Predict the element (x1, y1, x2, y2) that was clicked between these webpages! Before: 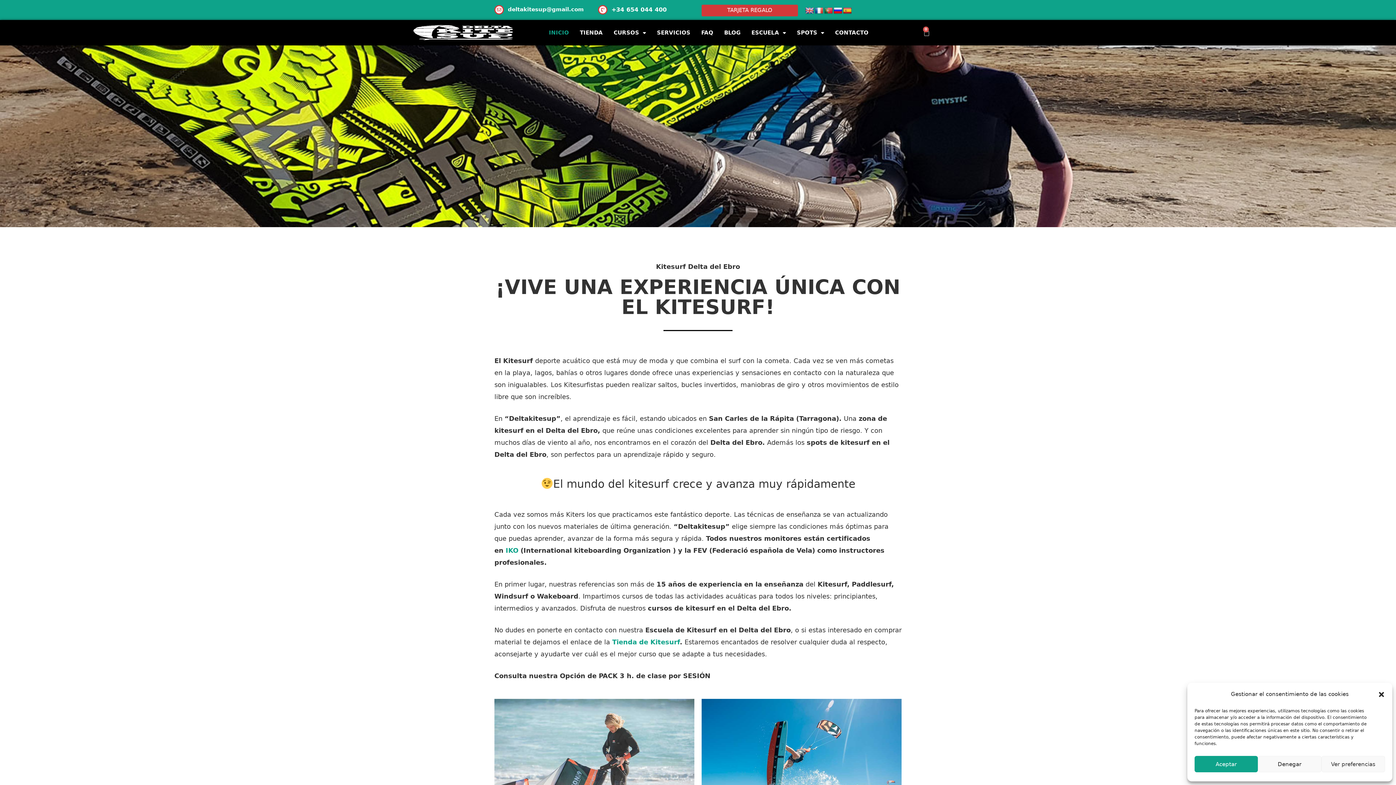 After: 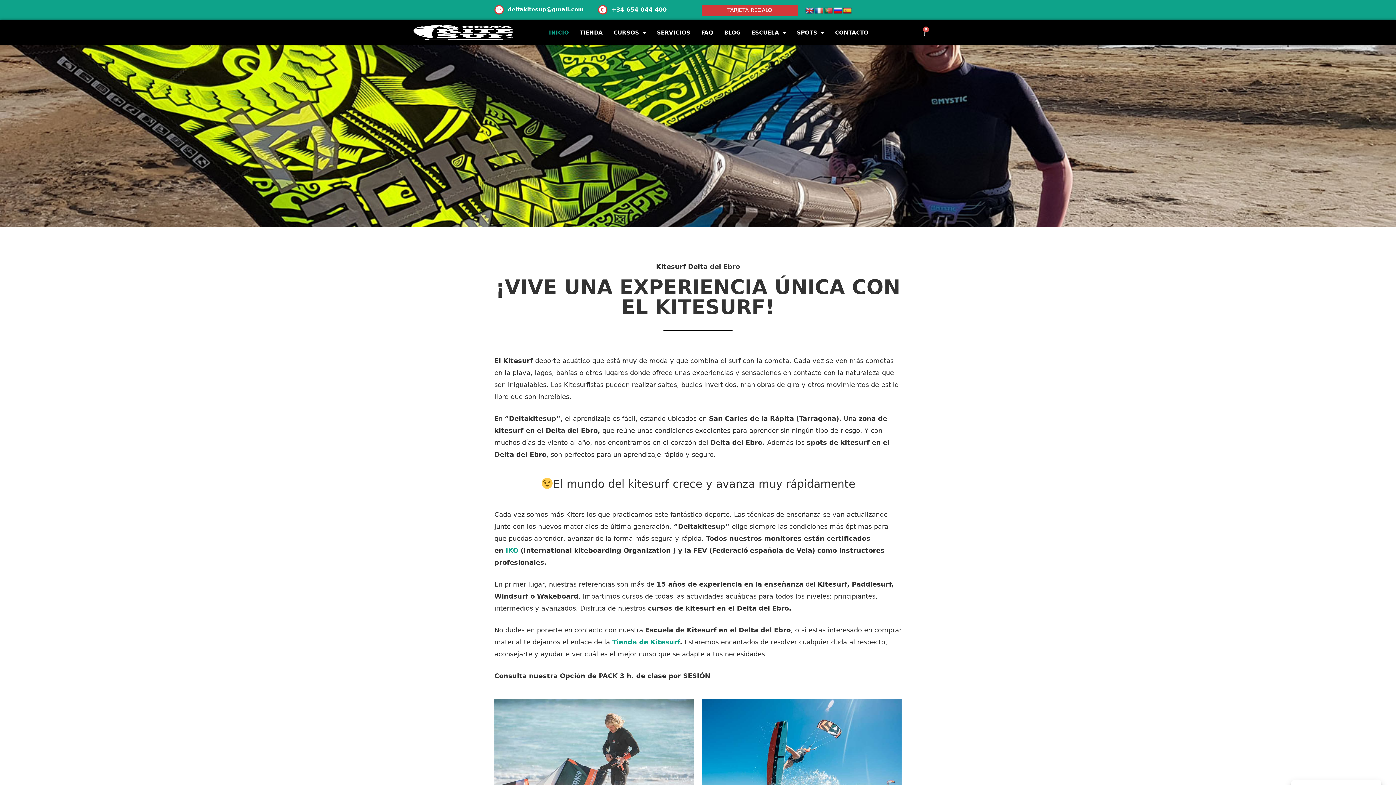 Action: bbox: (1378, 691, 1385, 698) label: Cerrar ventana